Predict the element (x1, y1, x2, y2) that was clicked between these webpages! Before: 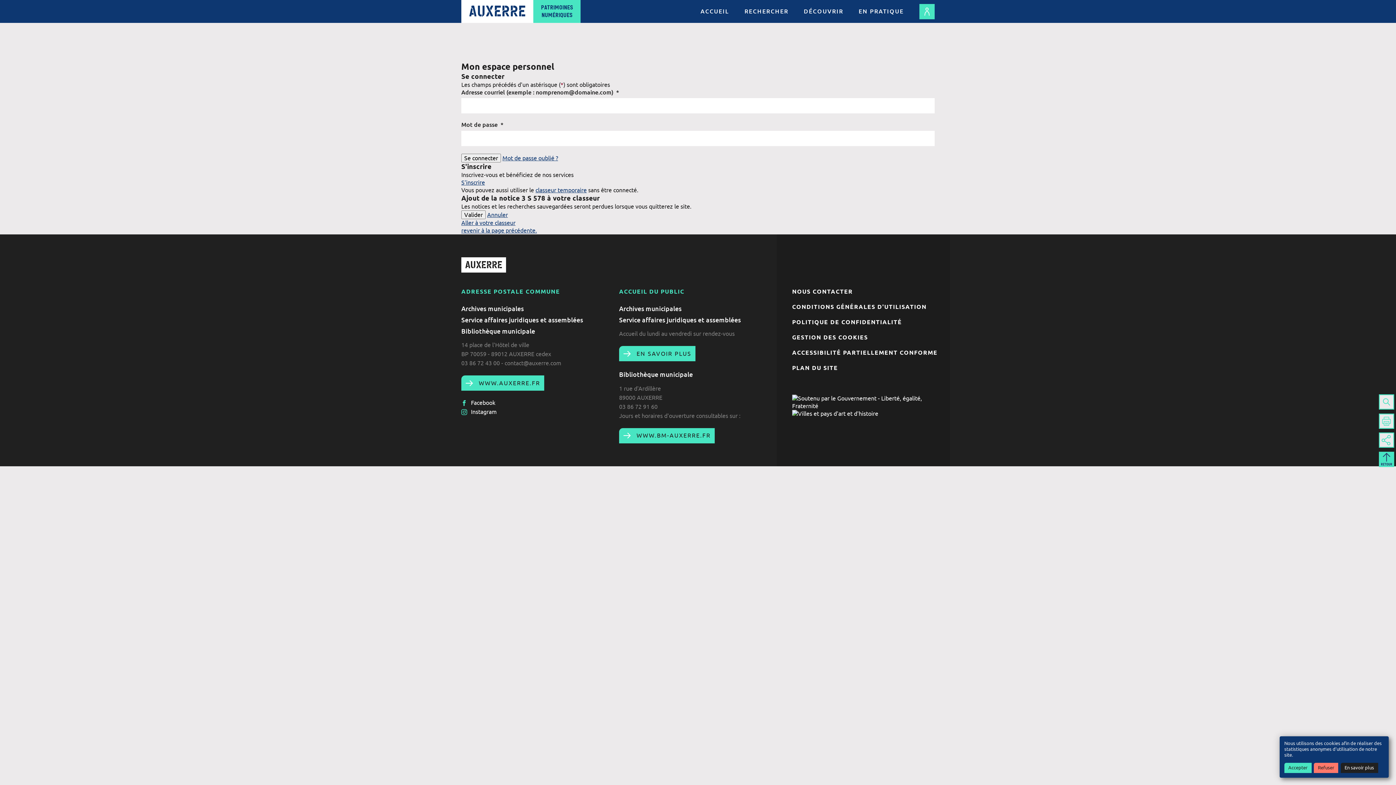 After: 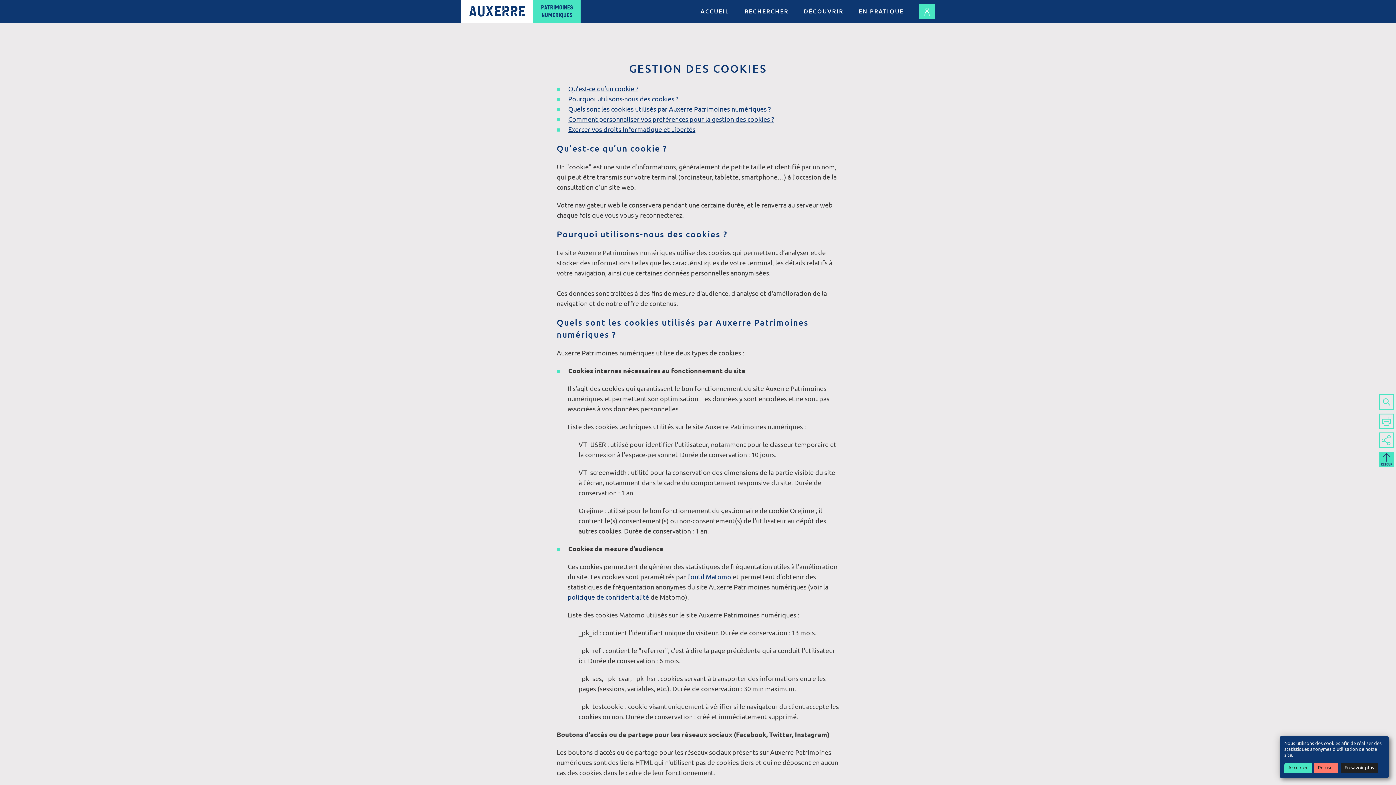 Action: label: GESTION DES COOKIES bbox: (792, 333, 868, 341)